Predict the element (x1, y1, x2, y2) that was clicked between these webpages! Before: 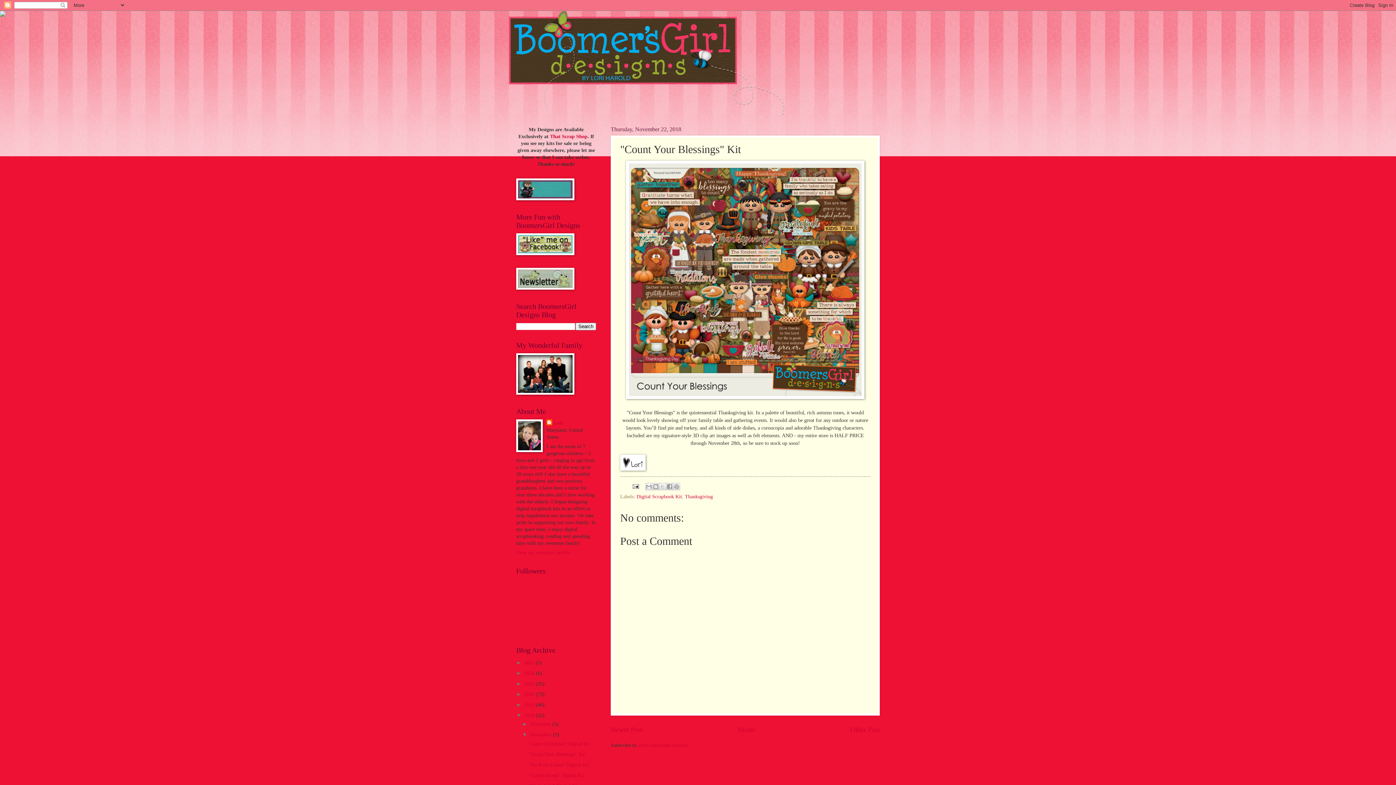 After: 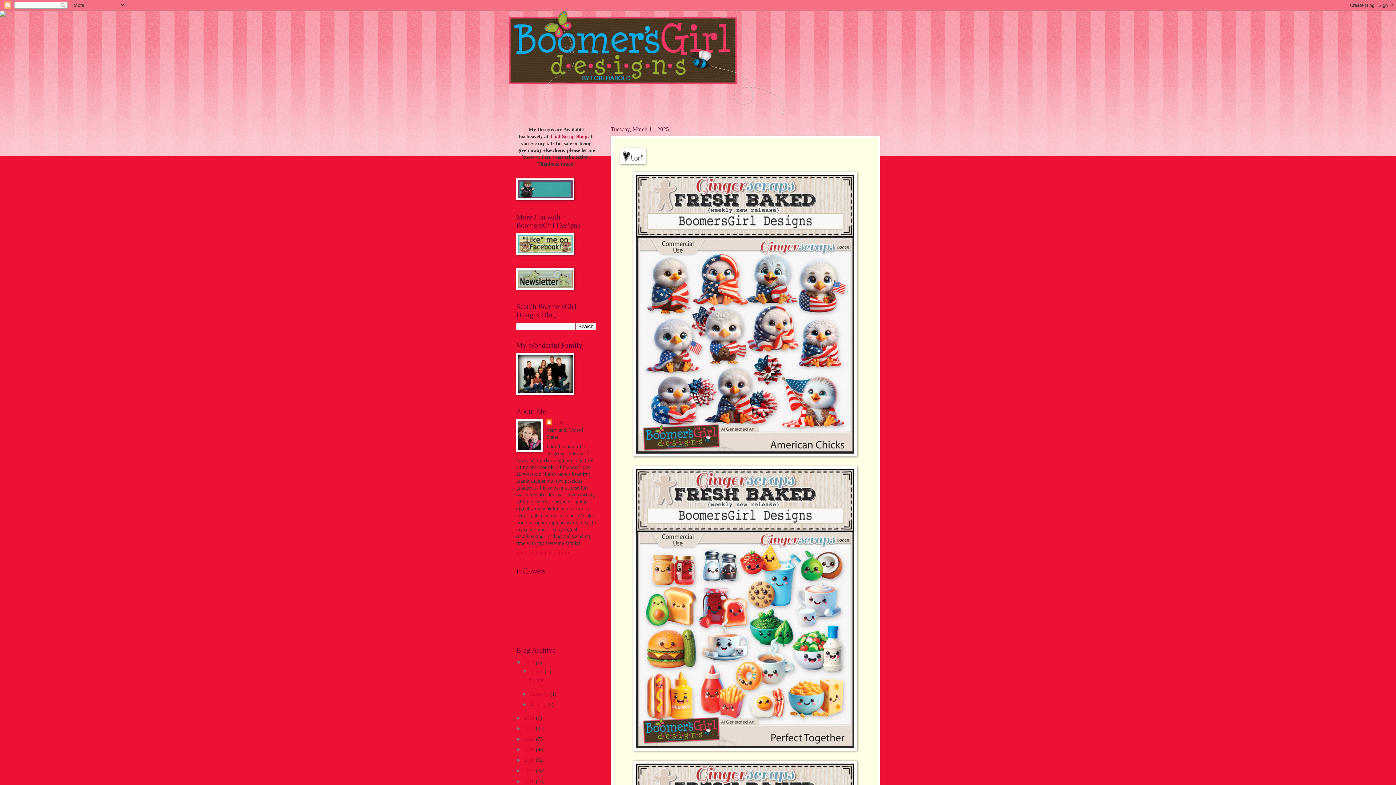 Action: bbox: (509, 10, 887, 115)